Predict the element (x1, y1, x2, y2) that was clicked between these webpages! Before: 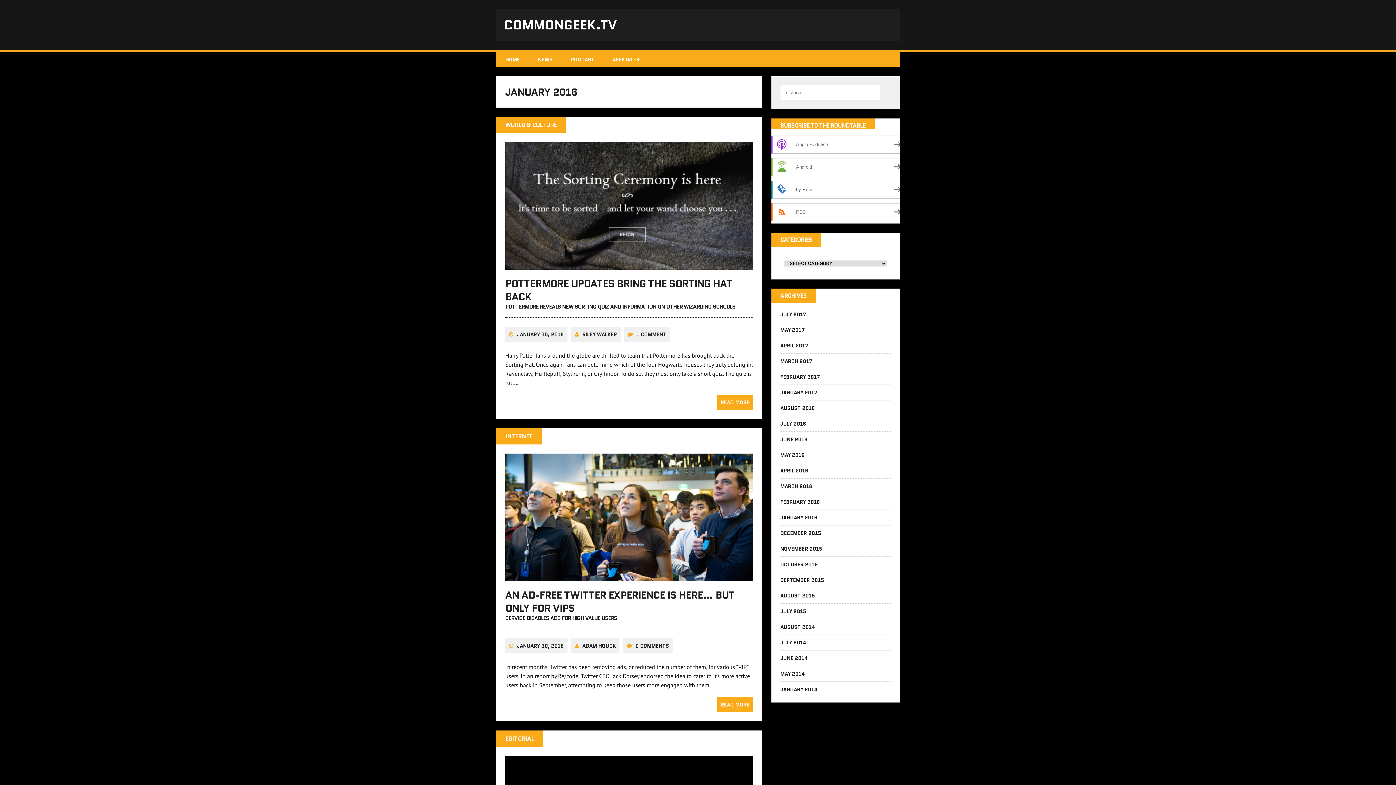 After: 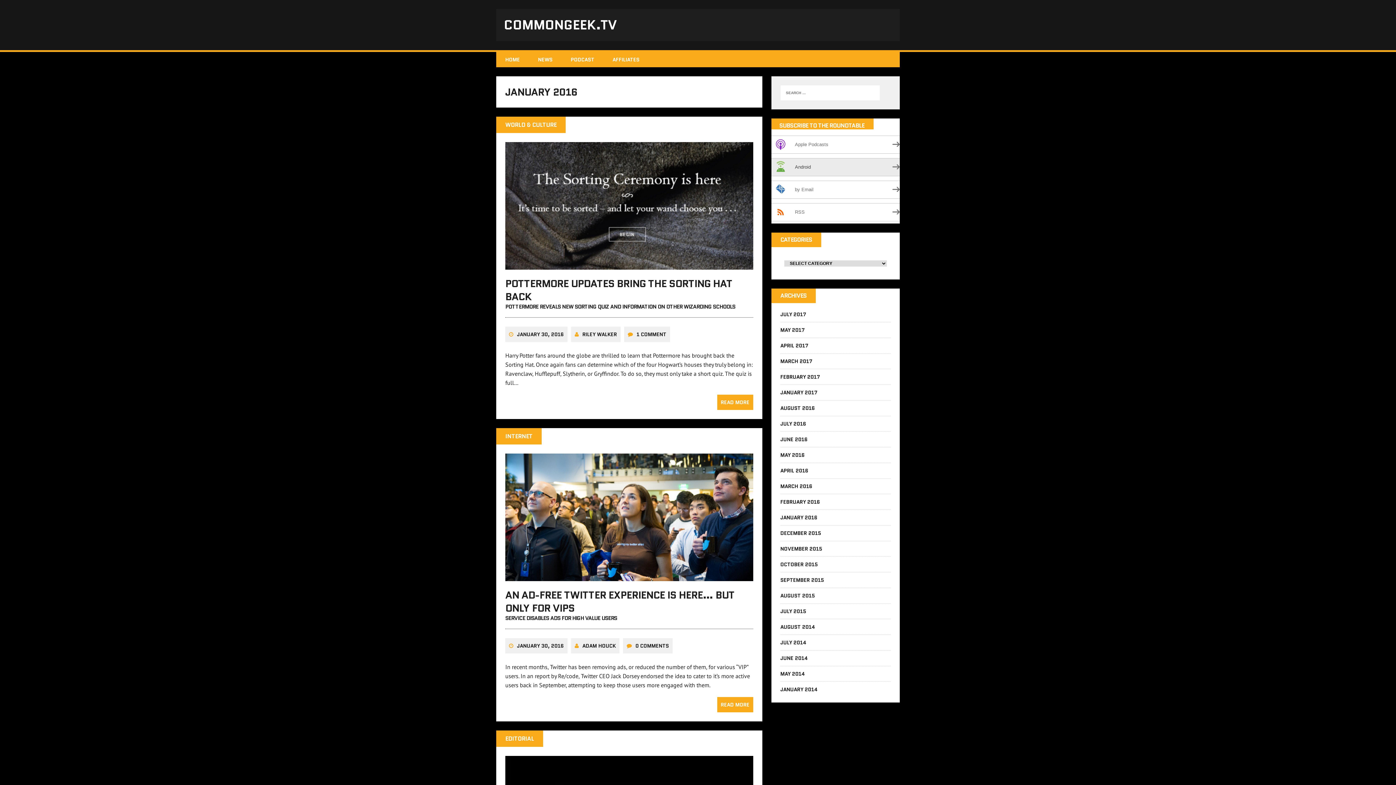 Action: bbox: (771, 158, 905, 176) label: Android